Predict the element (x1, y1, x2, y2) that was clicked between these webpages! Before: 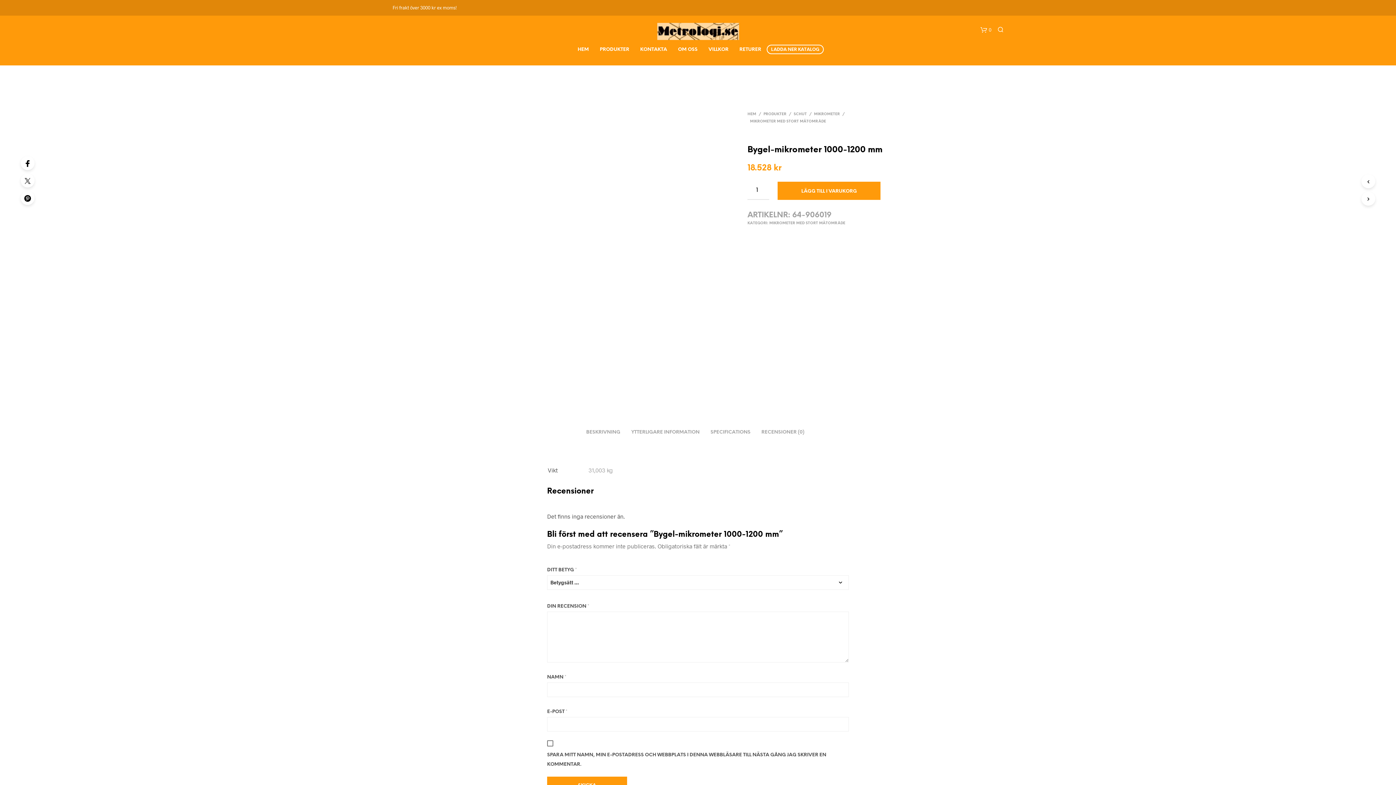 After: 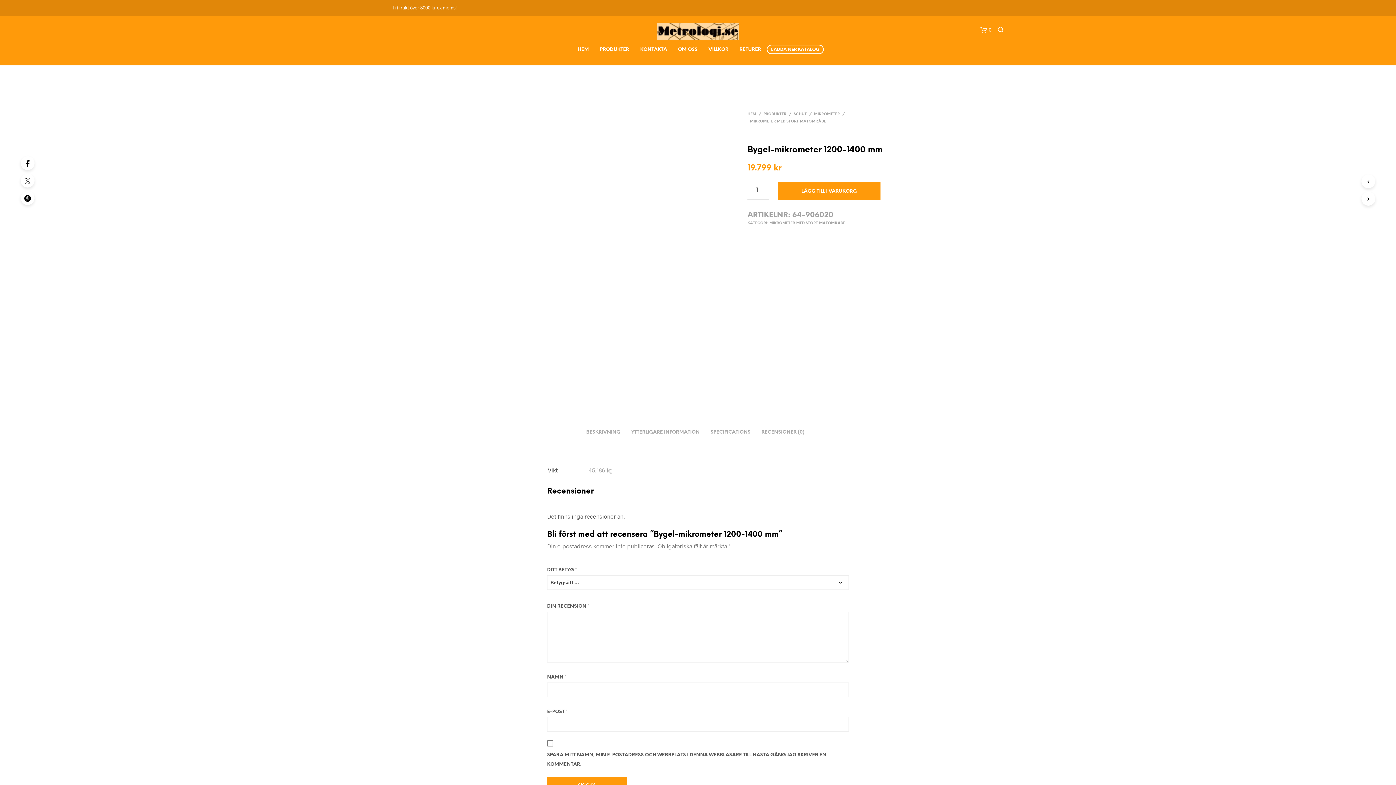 Action: bbox: (1362, 192, 1376, 205)